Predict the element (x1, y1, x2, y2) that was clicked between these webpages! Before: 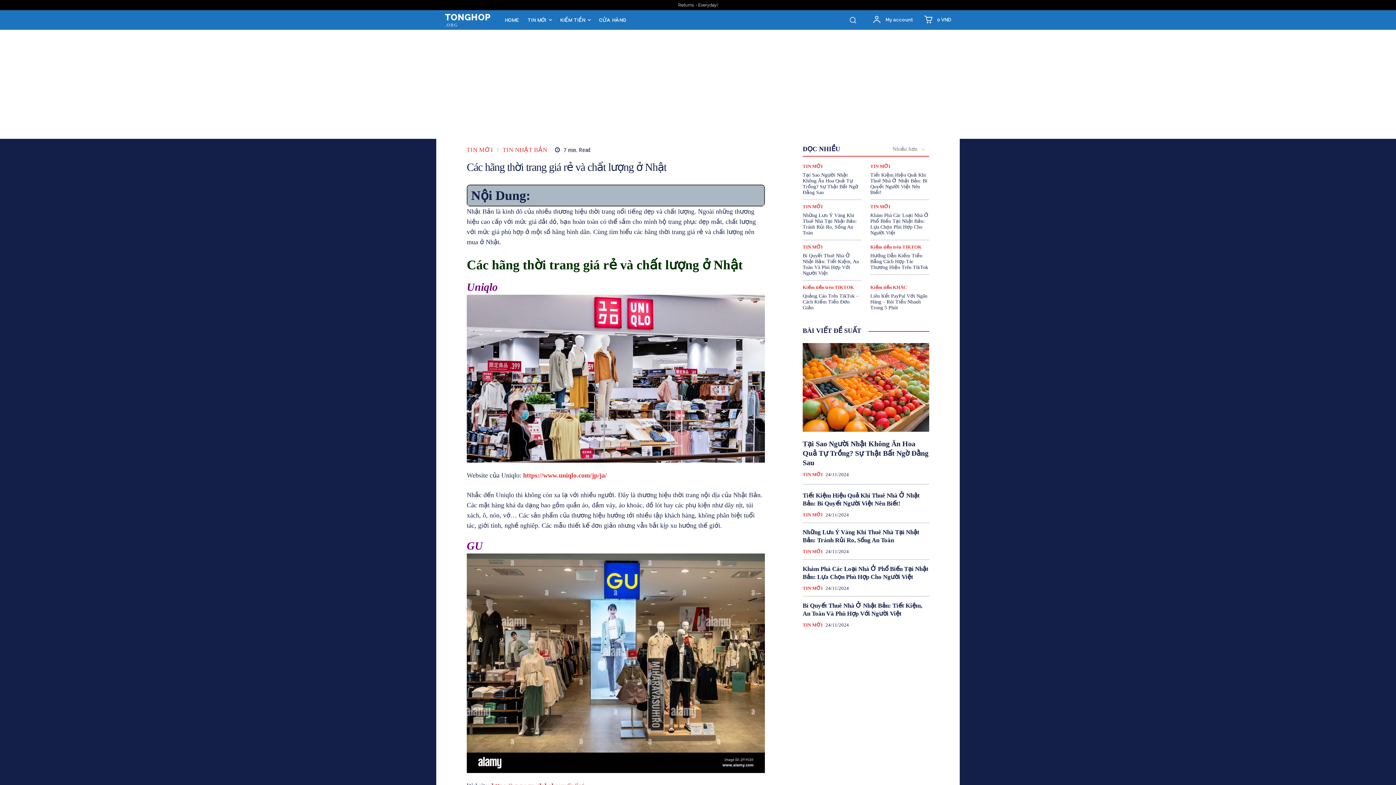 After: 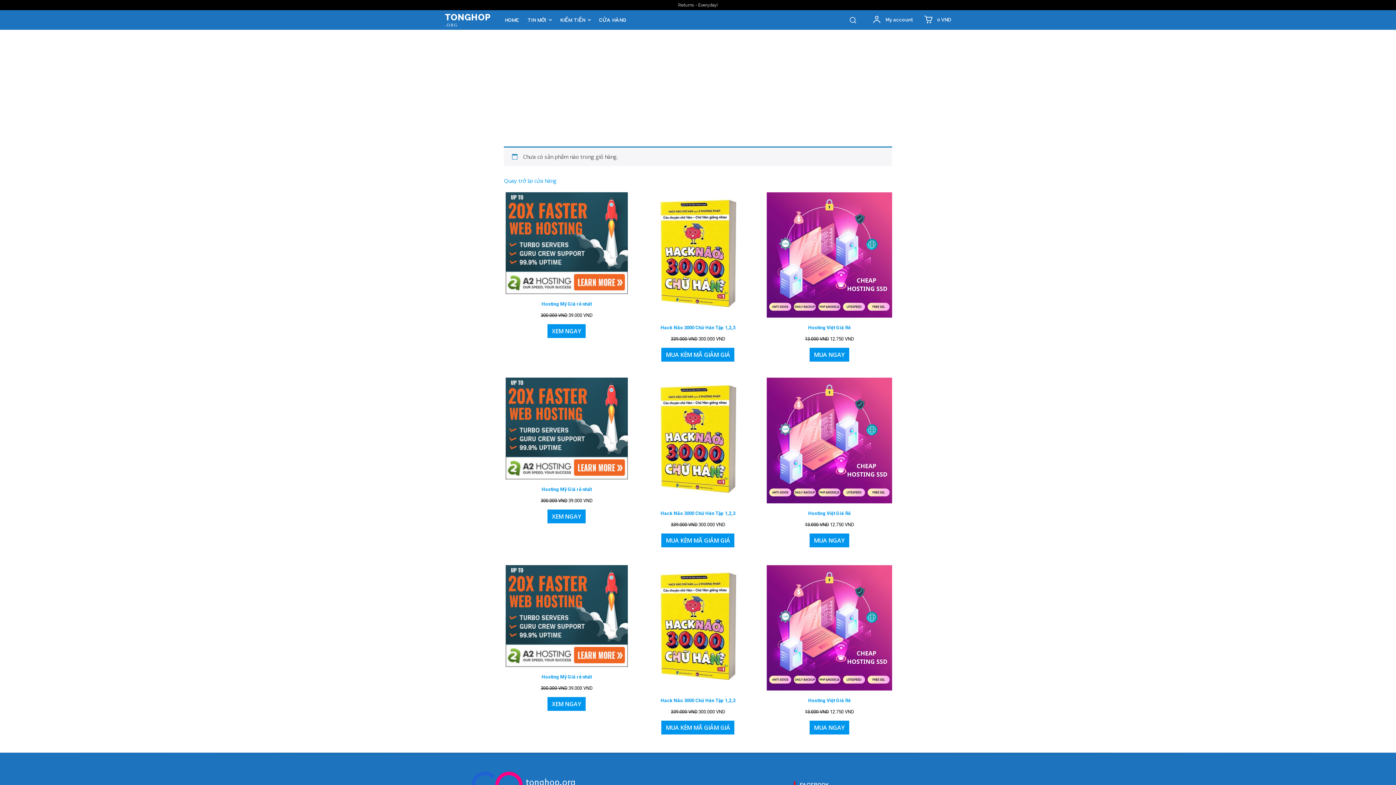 Action: bbox: (924, 15, 951, 24) label: 0 VND